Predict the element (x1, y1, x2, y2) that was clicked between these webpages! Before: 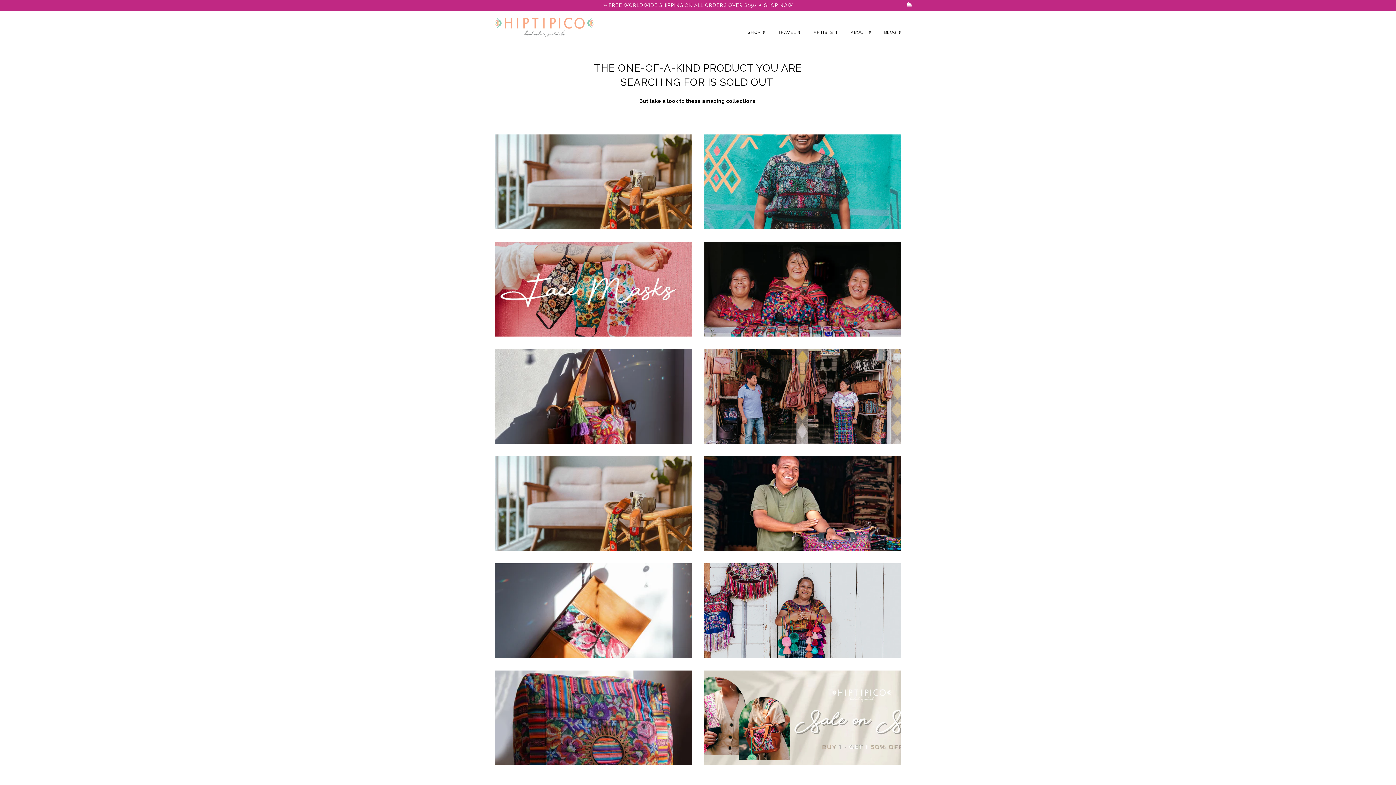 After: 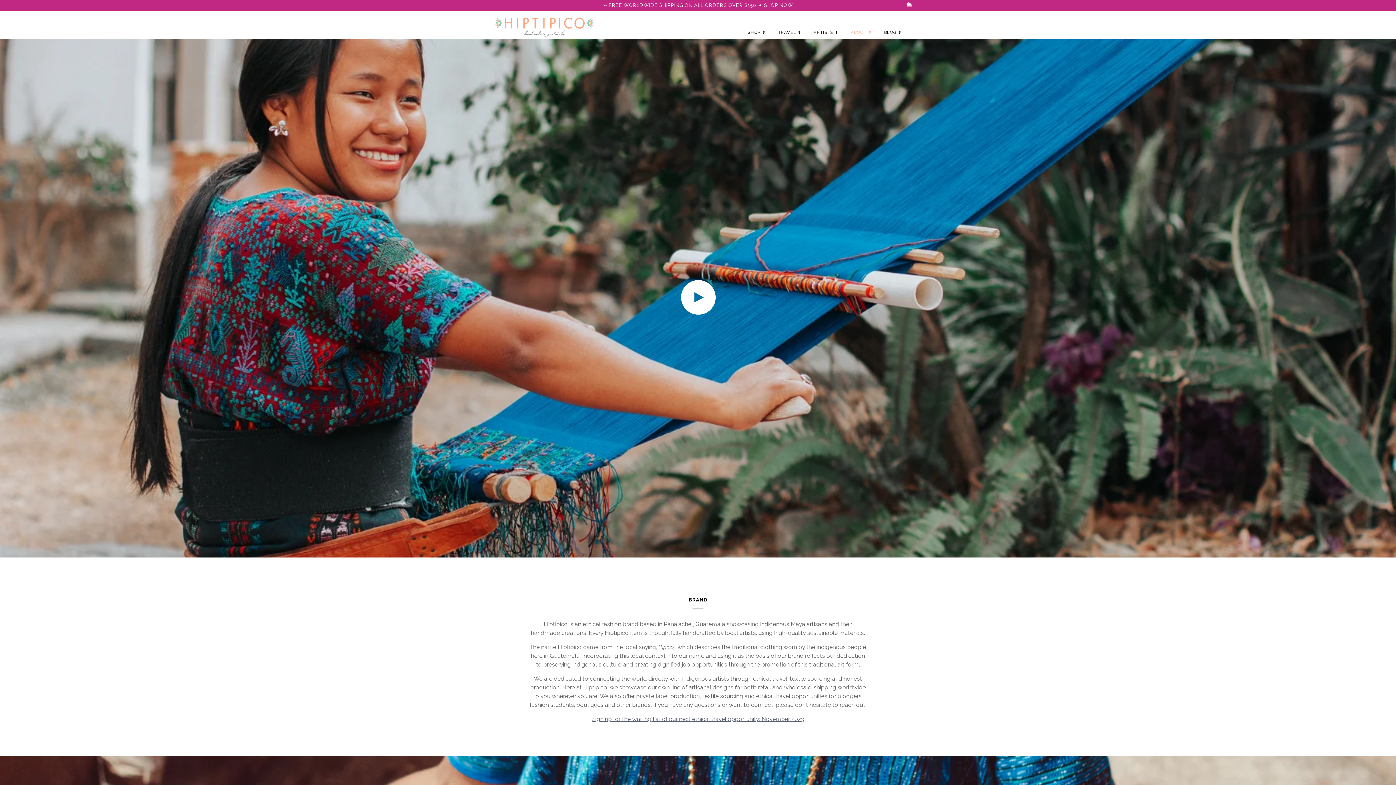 Action: label: ABOUT ⇟ bbox: (850, 10, 872, 39)